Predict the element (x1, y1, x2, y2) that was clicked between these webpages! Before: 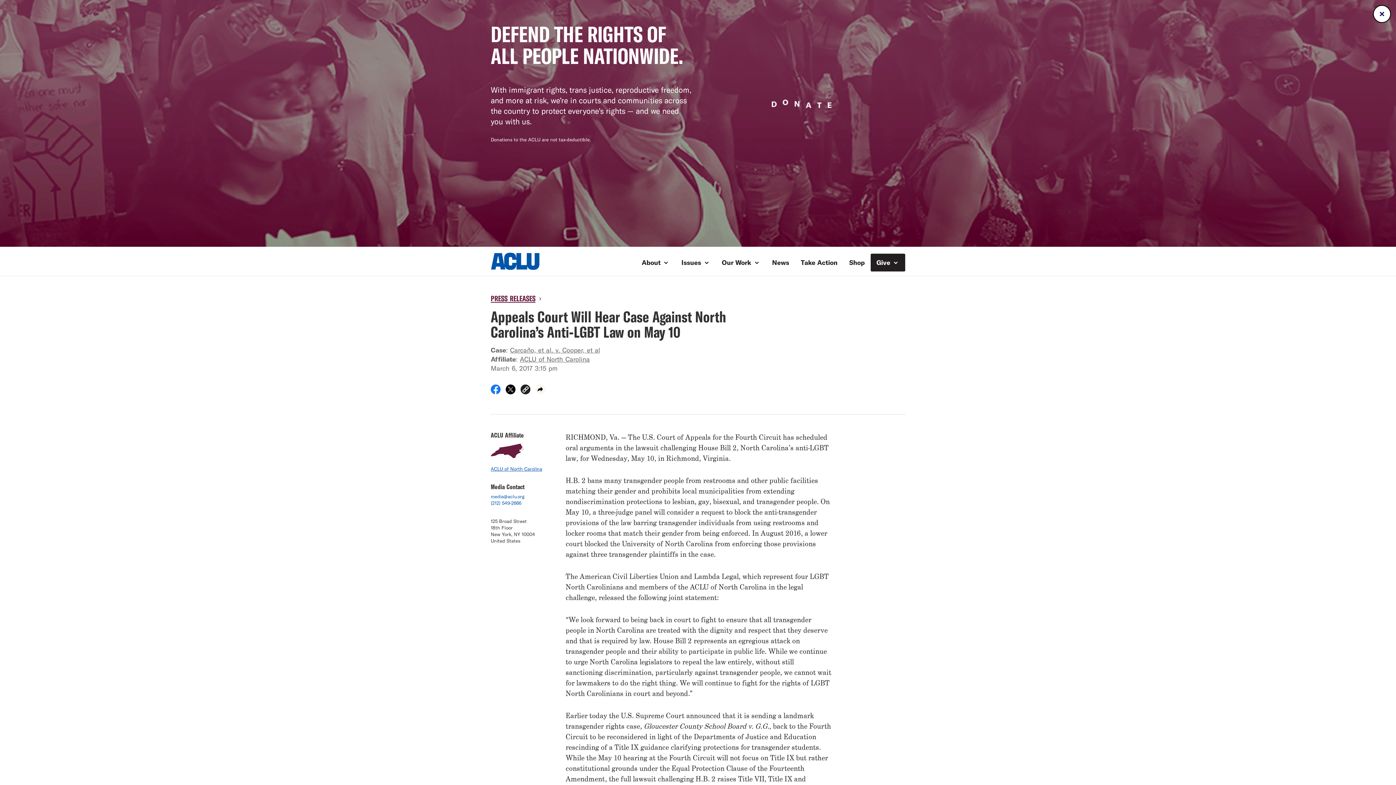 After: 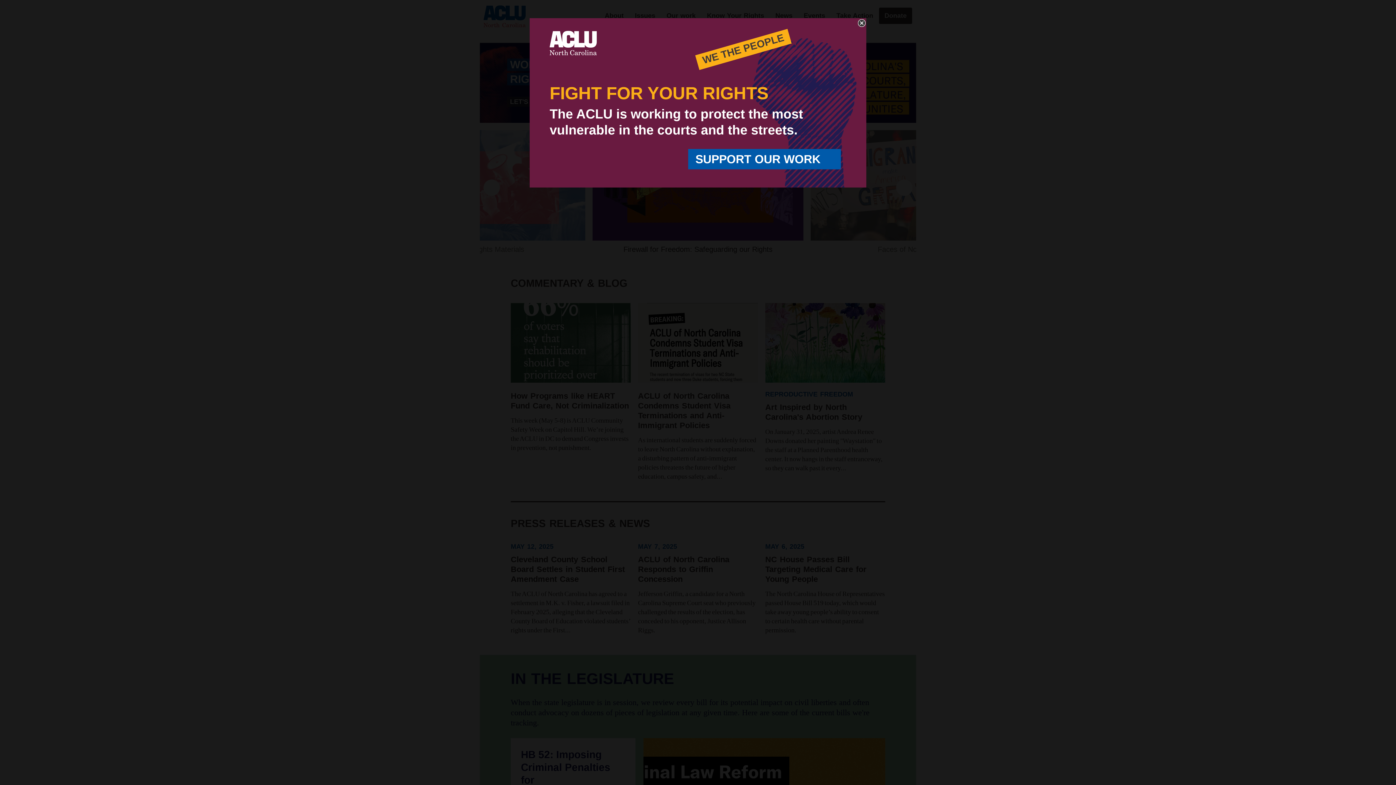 Action: label: ACLU of North Carolina bbox: (490, 441, 542, 472)